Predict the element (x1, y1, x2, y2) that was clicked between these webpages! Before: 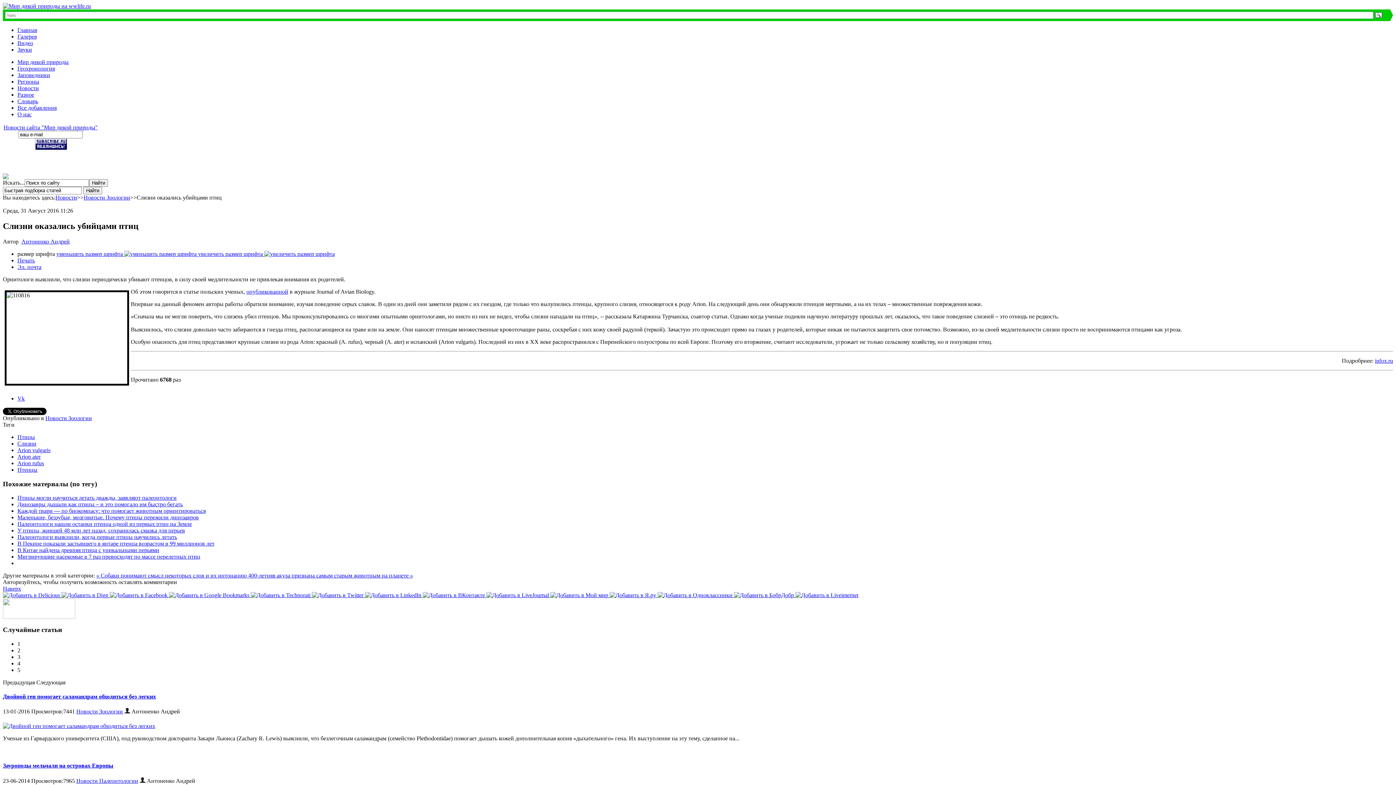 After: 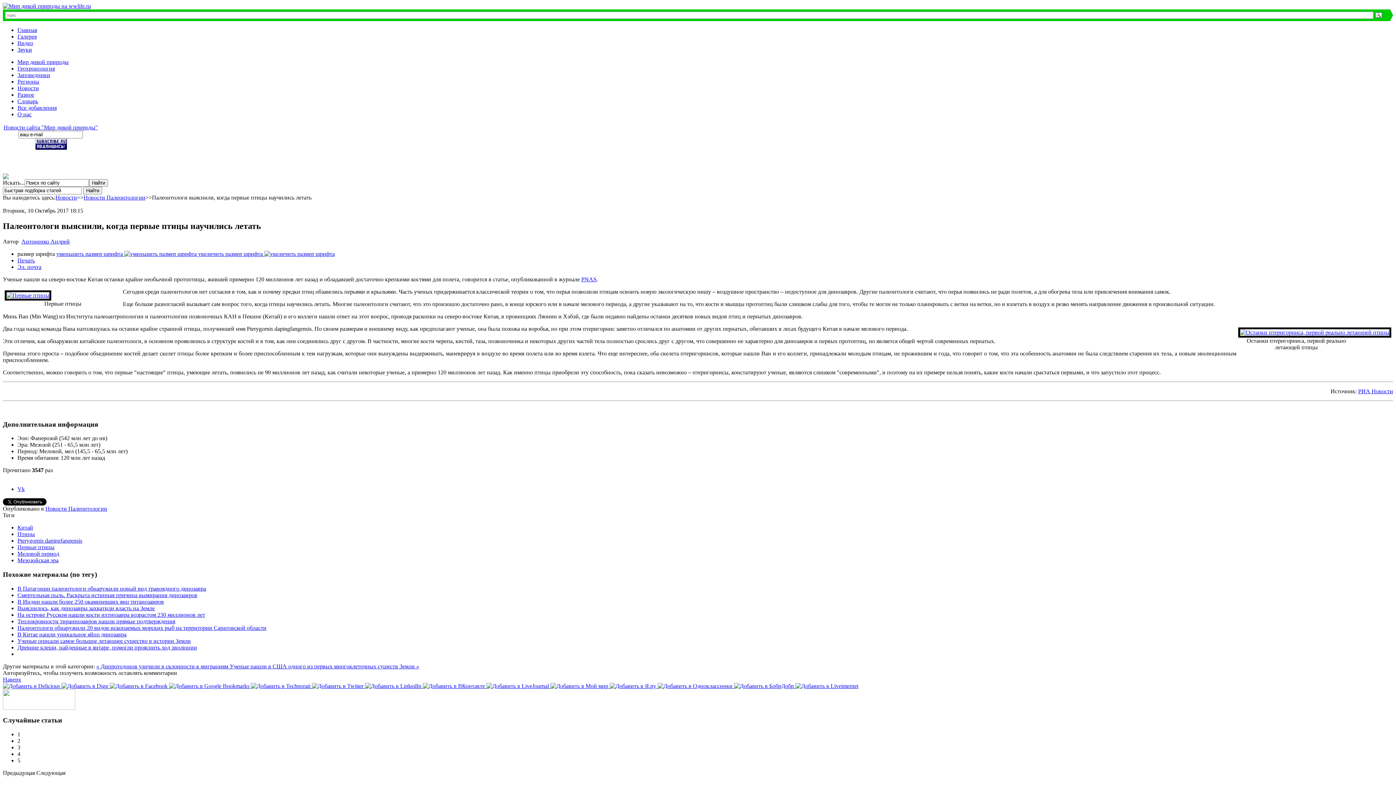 Action: bbox: (17, 534, 177, 540) label: Палеонтологи выяснили, когда первые птицы научились летать